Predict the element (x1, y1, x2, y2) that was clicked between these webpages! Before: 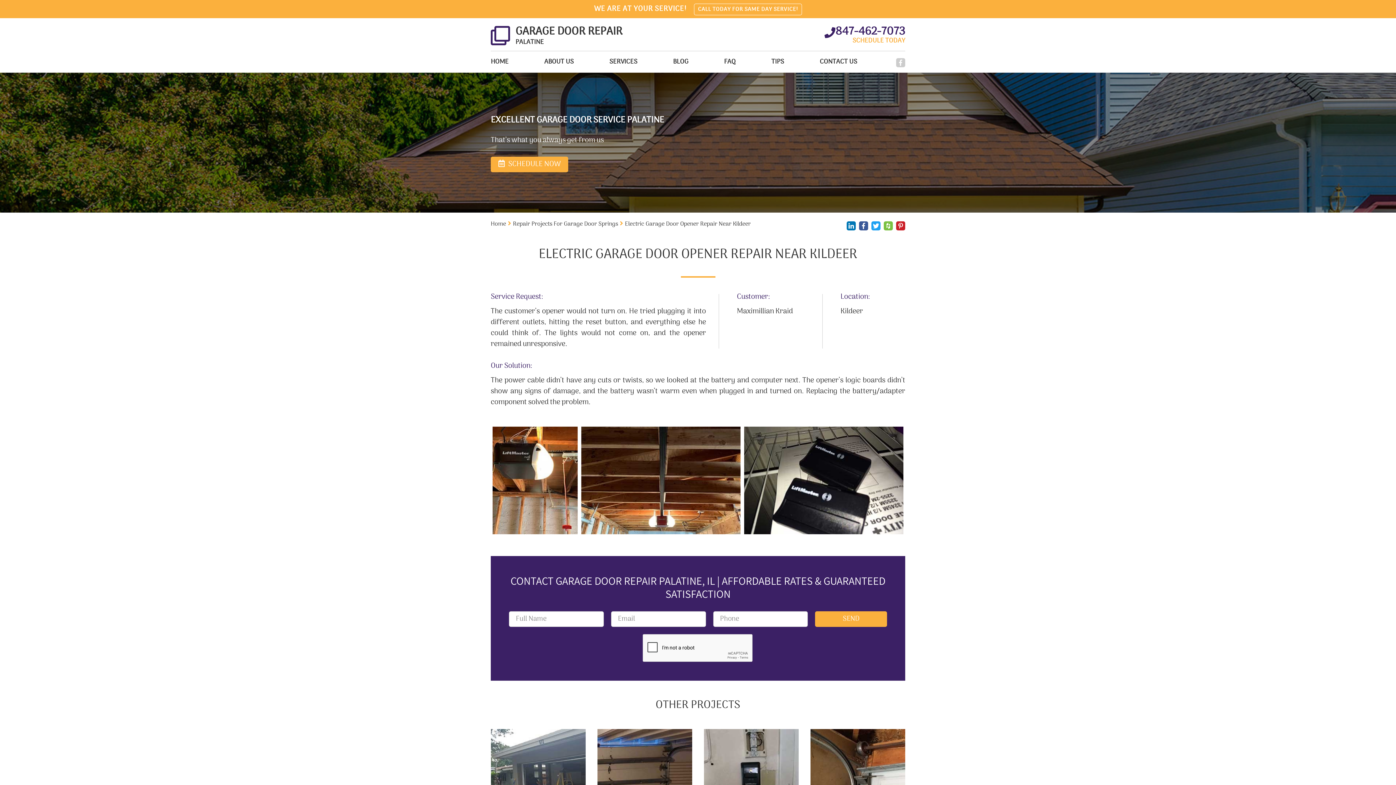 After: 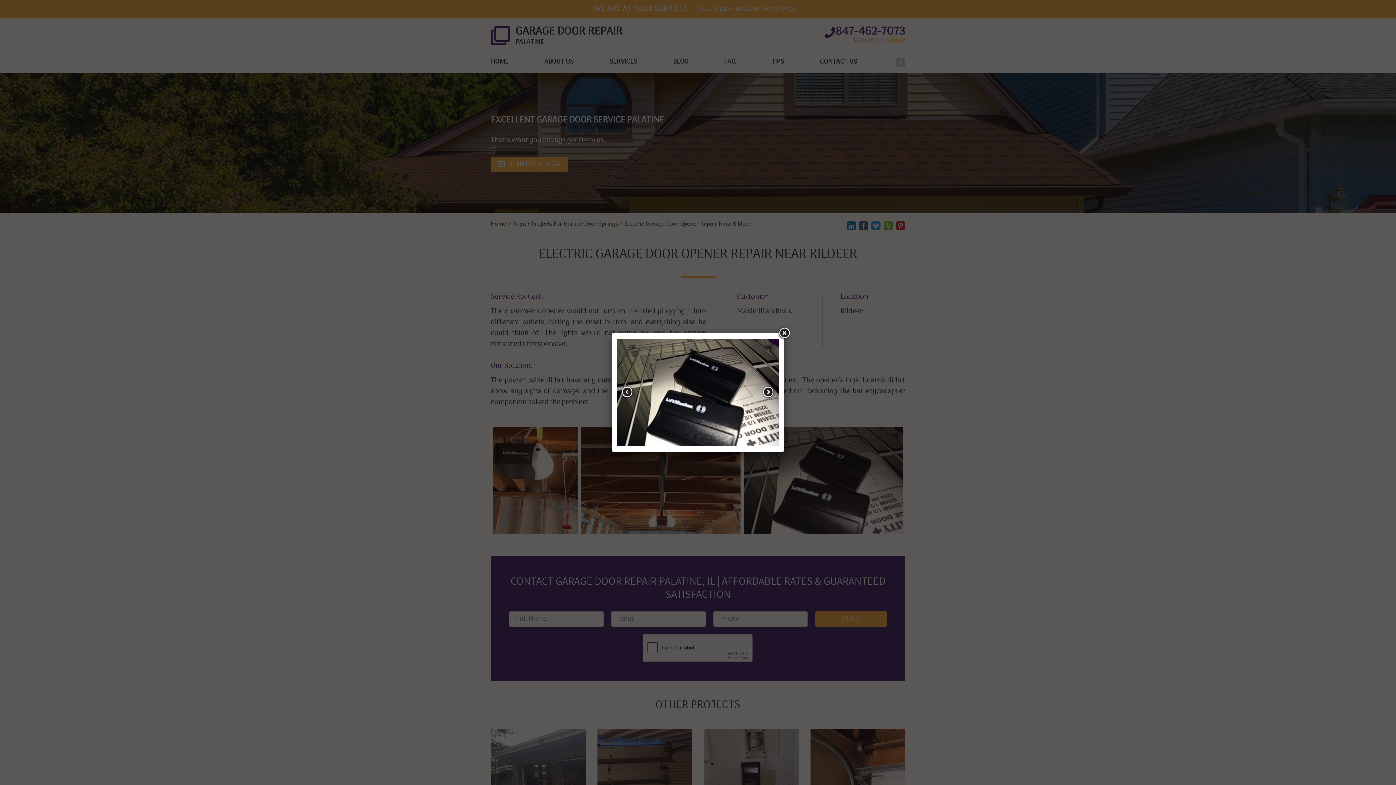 Action: bbox: (744, 420, 903, 528)